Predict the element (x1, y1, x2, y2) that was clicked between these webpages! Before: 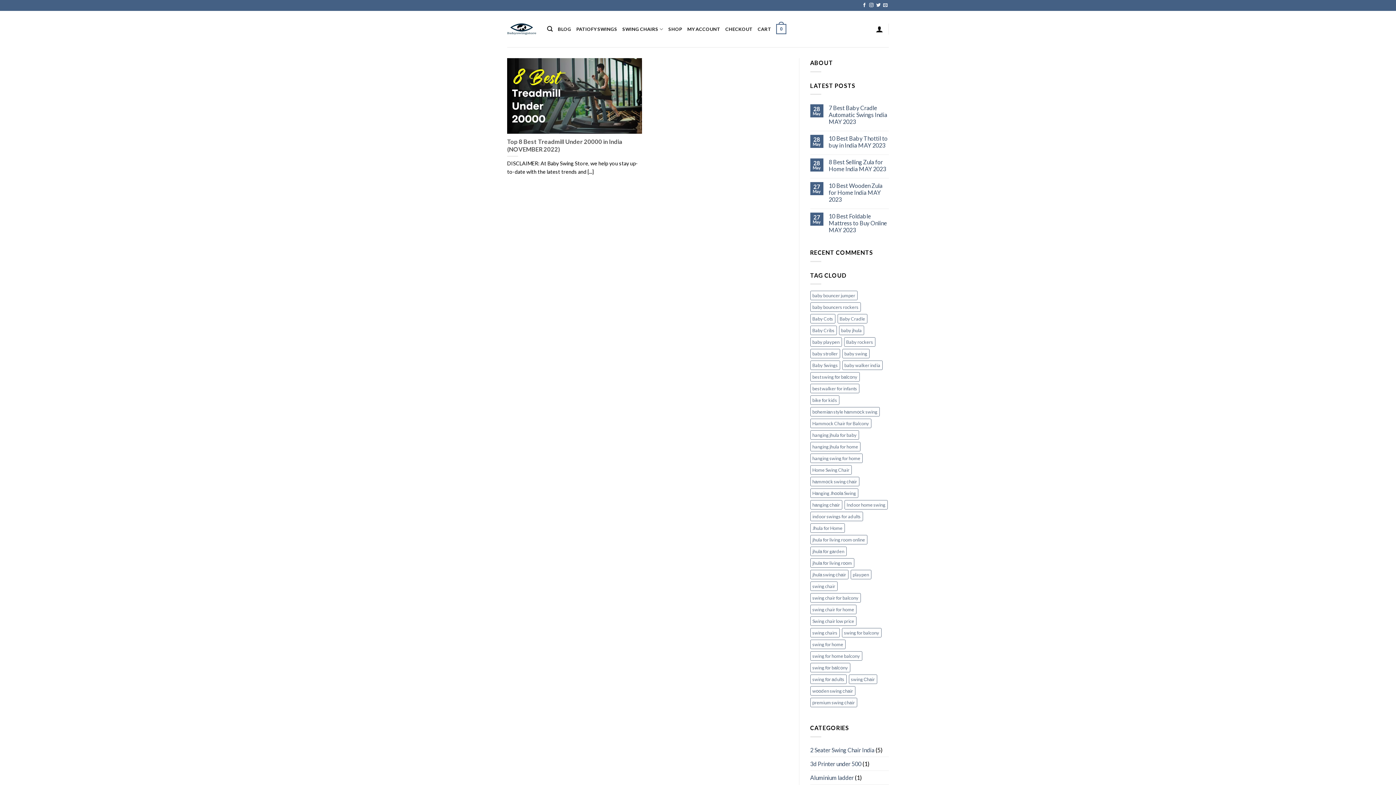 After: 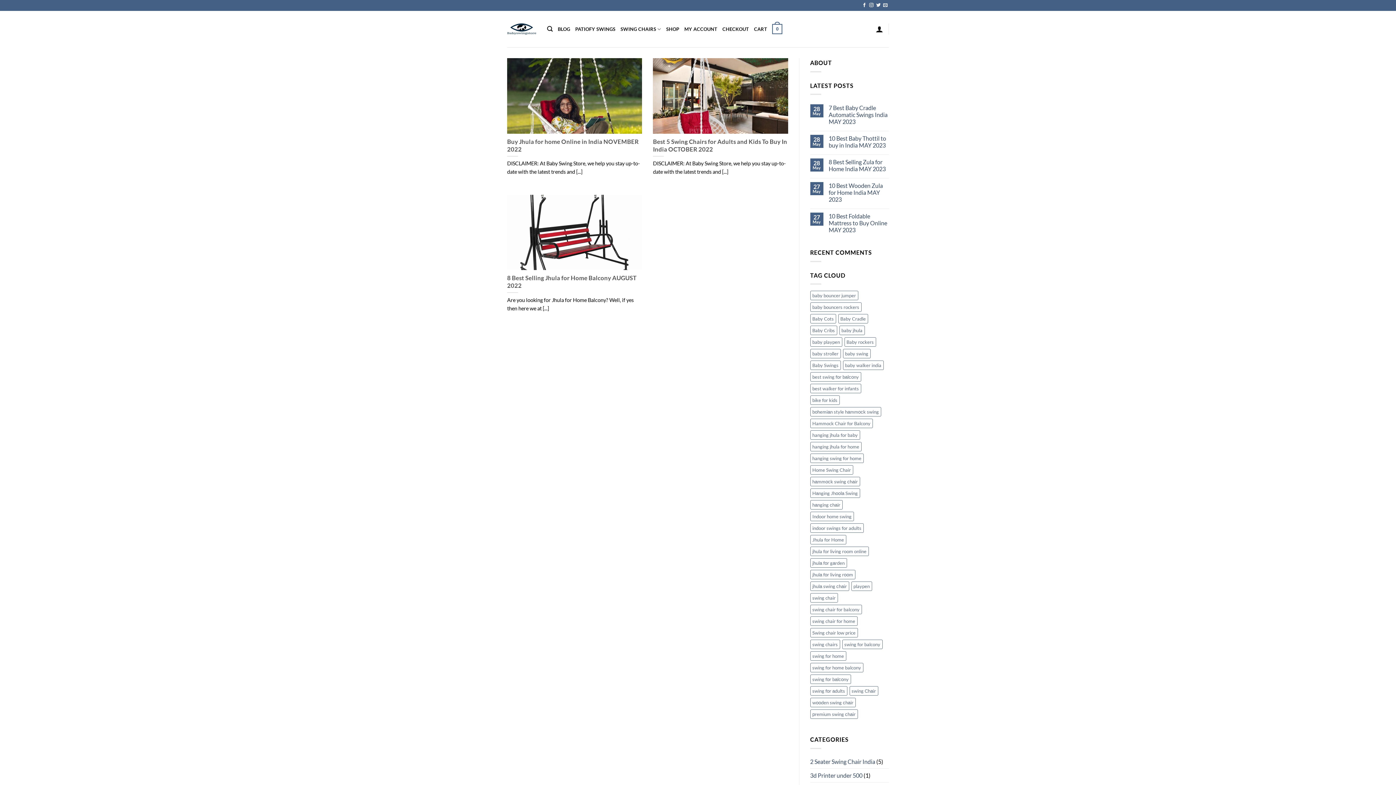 Action: label: Jhula for Home (3 items) bbox: (810, 523, 844, 533)